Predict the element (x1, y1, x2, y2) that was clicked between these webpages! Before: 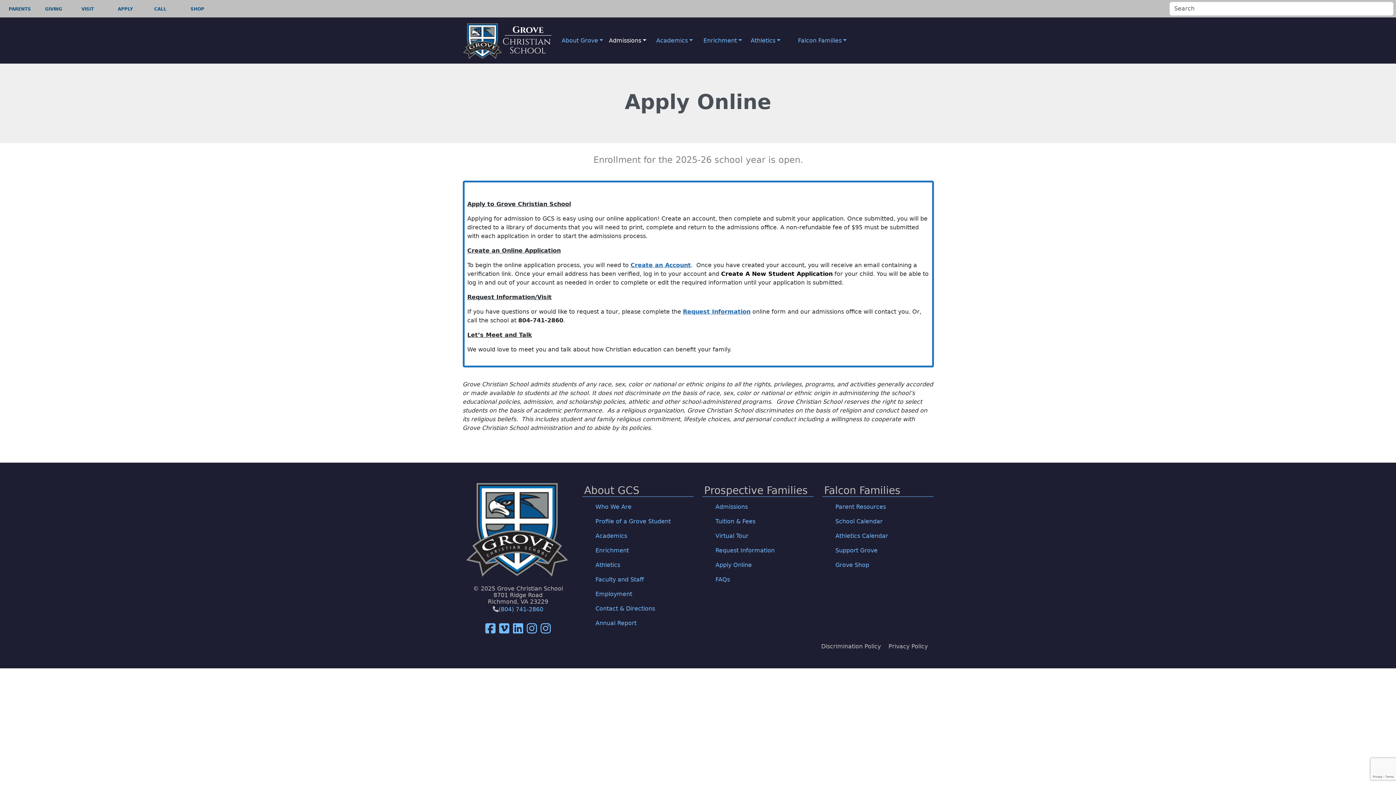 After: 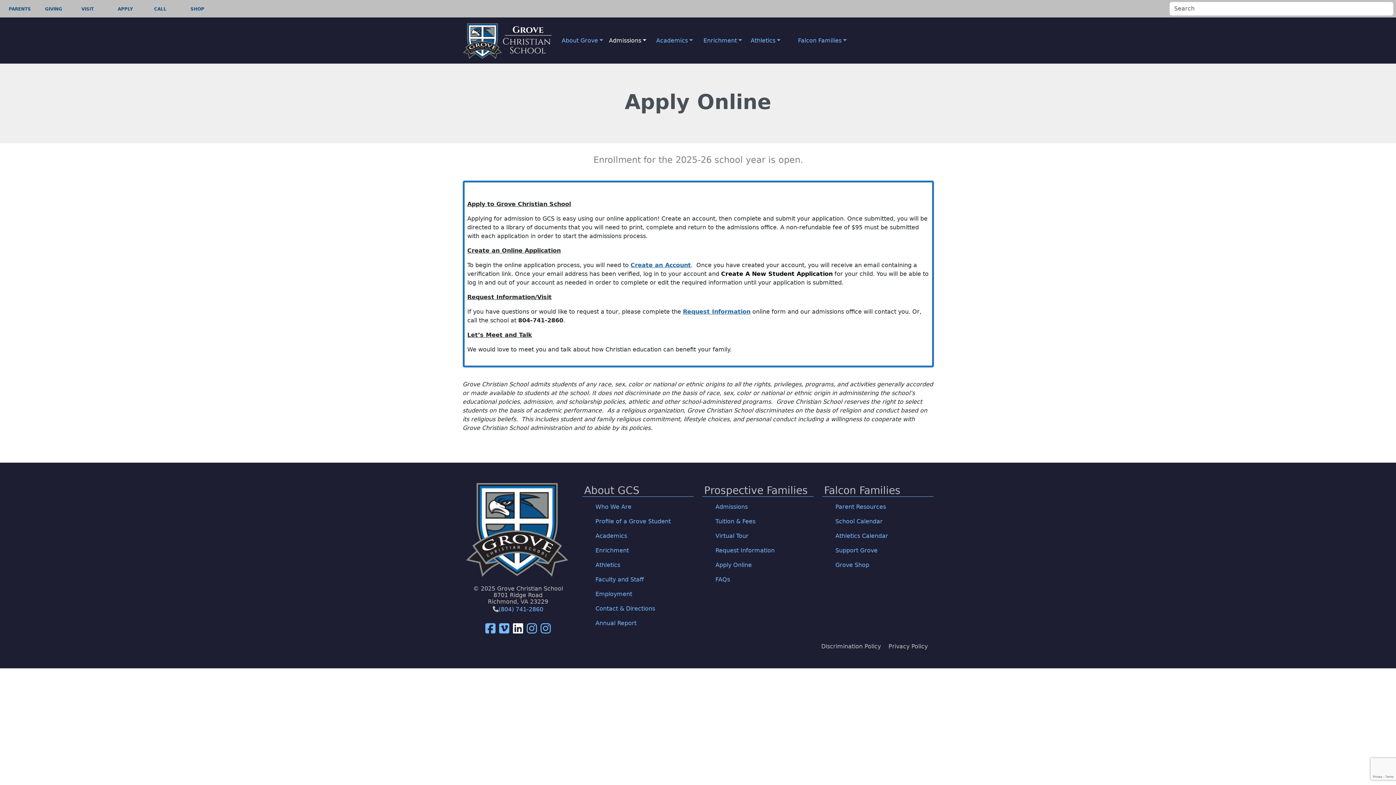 Action: bbox: (513, 627, 523, 634)